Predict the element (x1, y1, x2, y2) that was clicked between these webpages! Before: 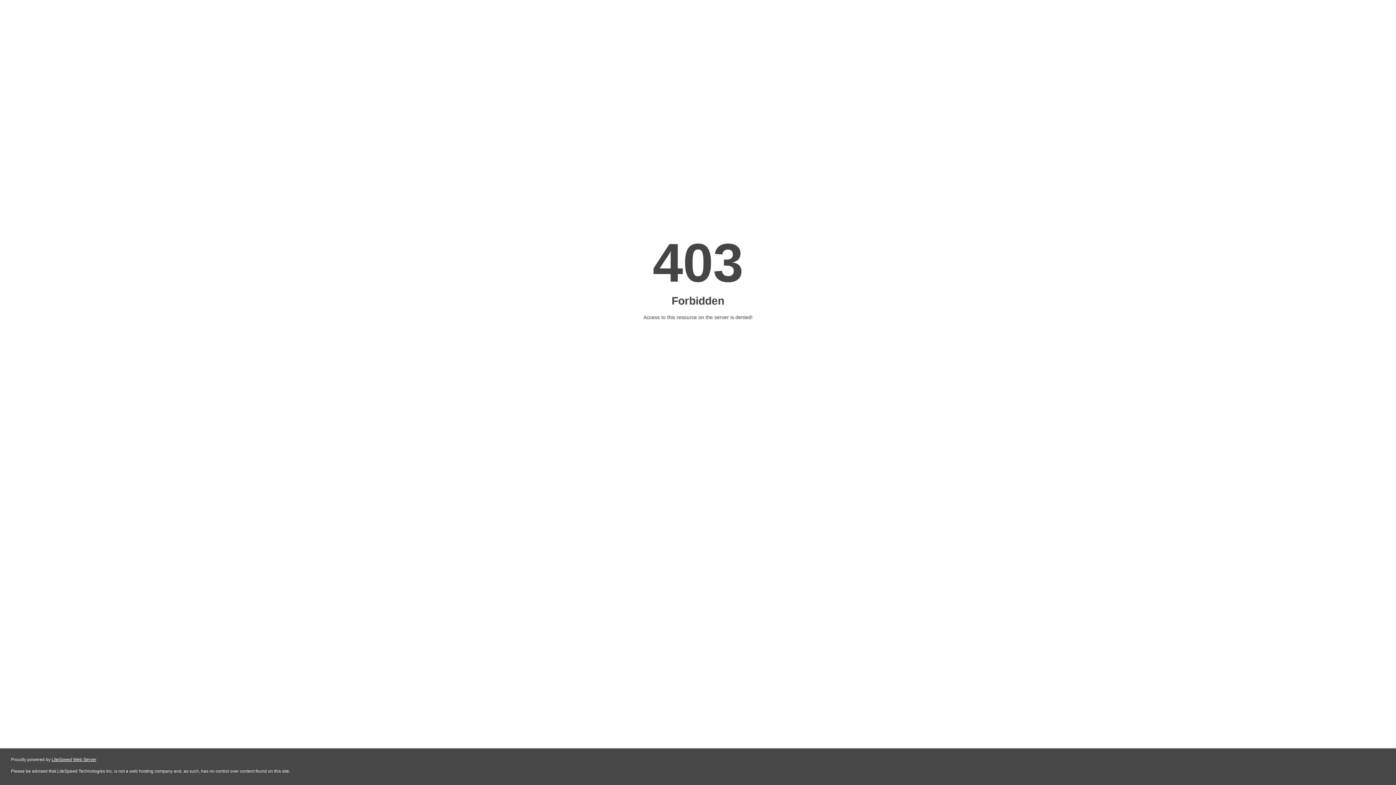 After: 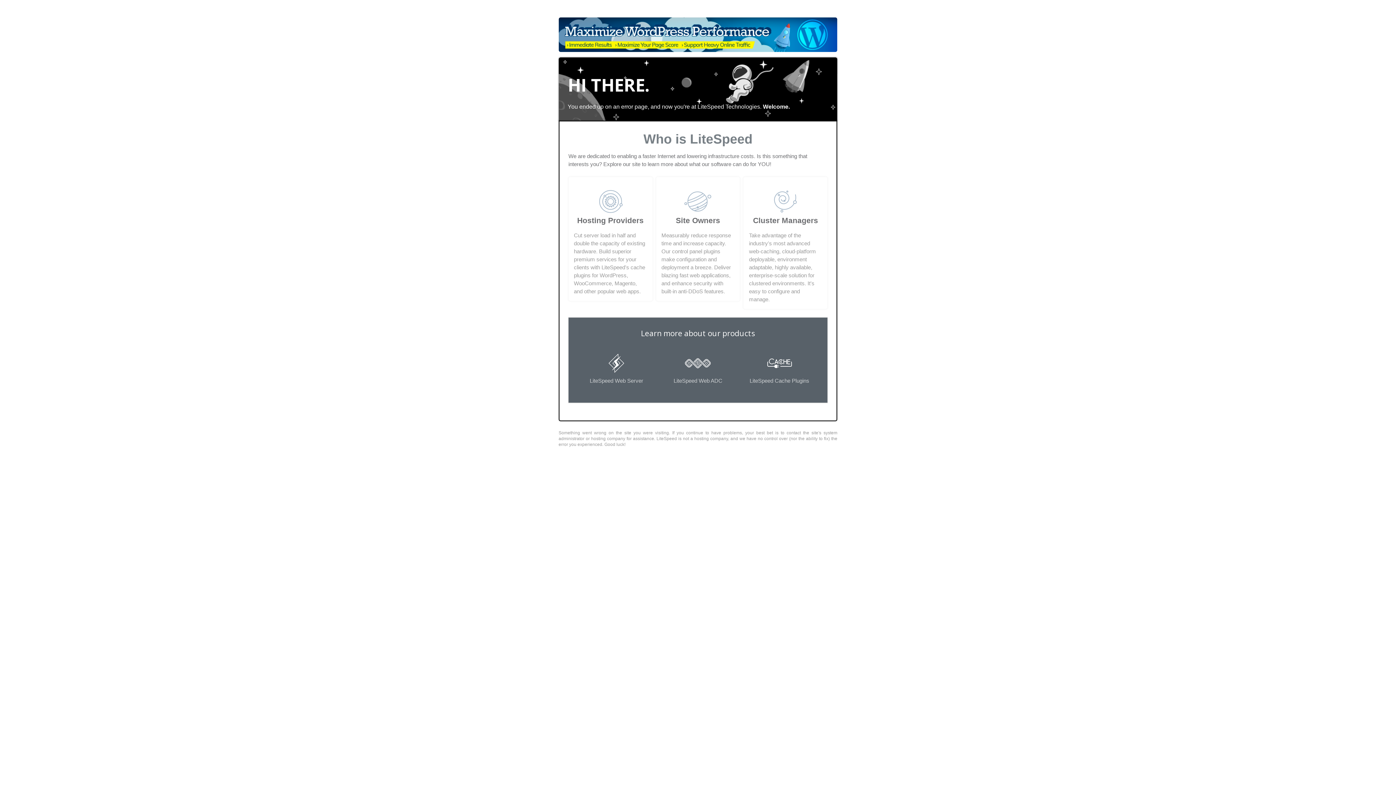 Action: label: LiteSpeed Web Server bbox: (51, 757, 96, 762)